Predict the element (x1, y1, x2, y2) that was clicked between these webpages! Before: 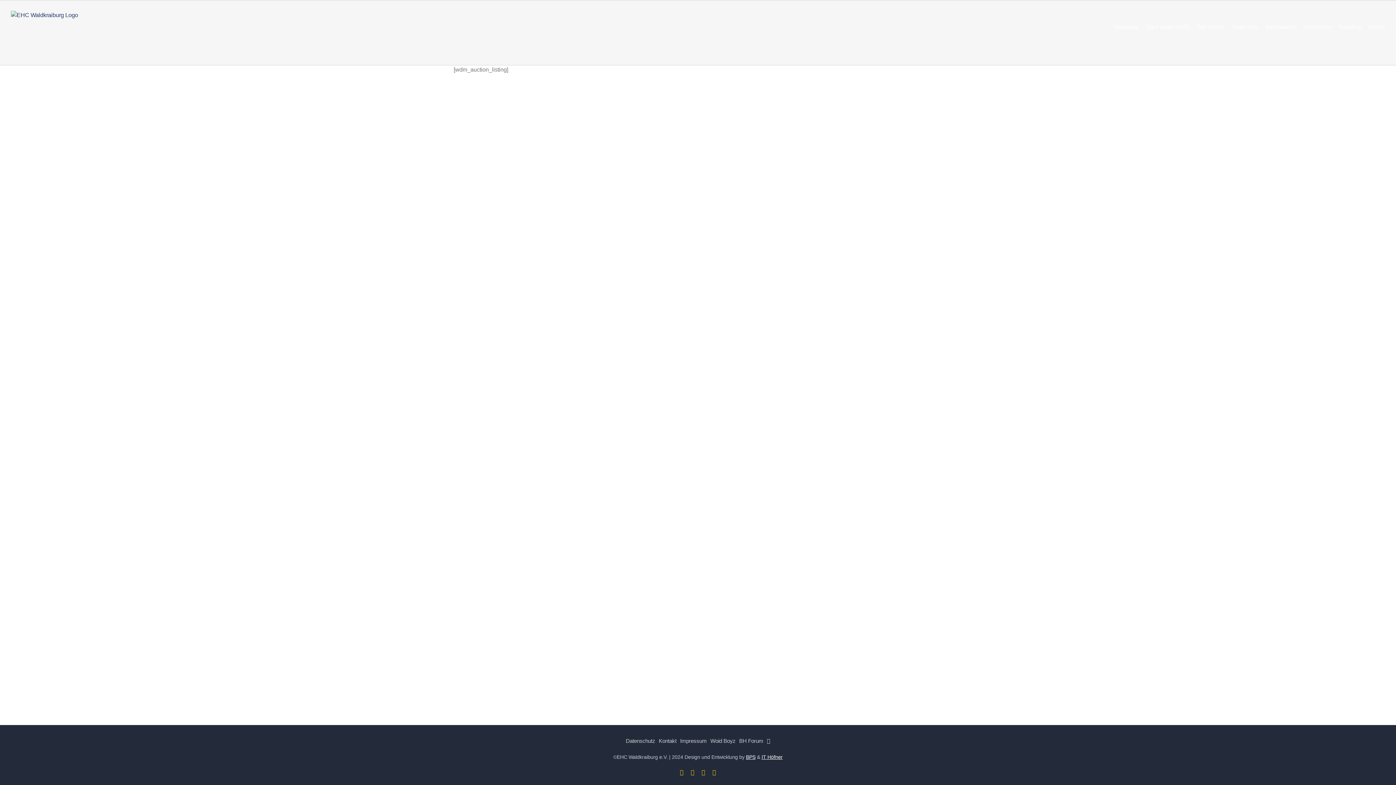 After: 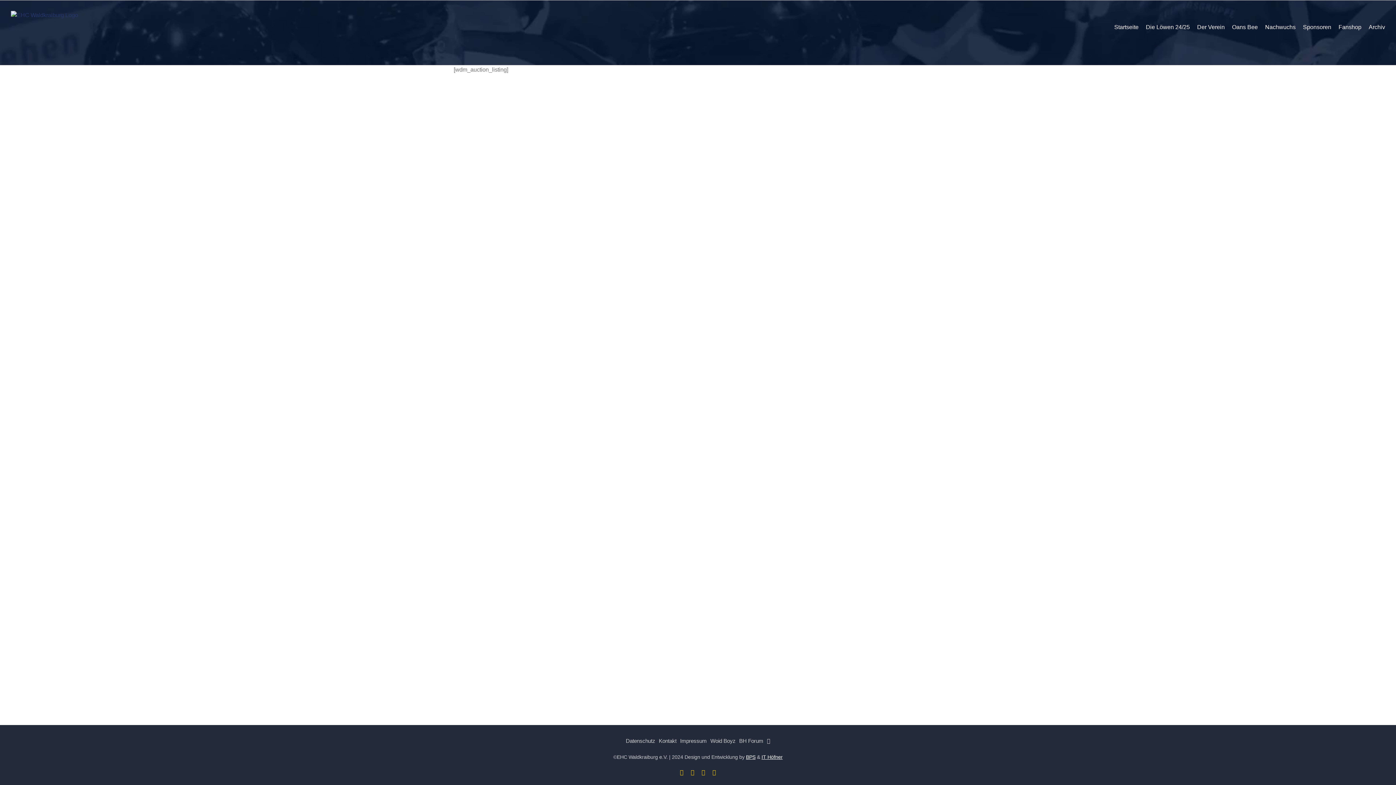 Action: bbox: (701, 770, 705, 776) label: X